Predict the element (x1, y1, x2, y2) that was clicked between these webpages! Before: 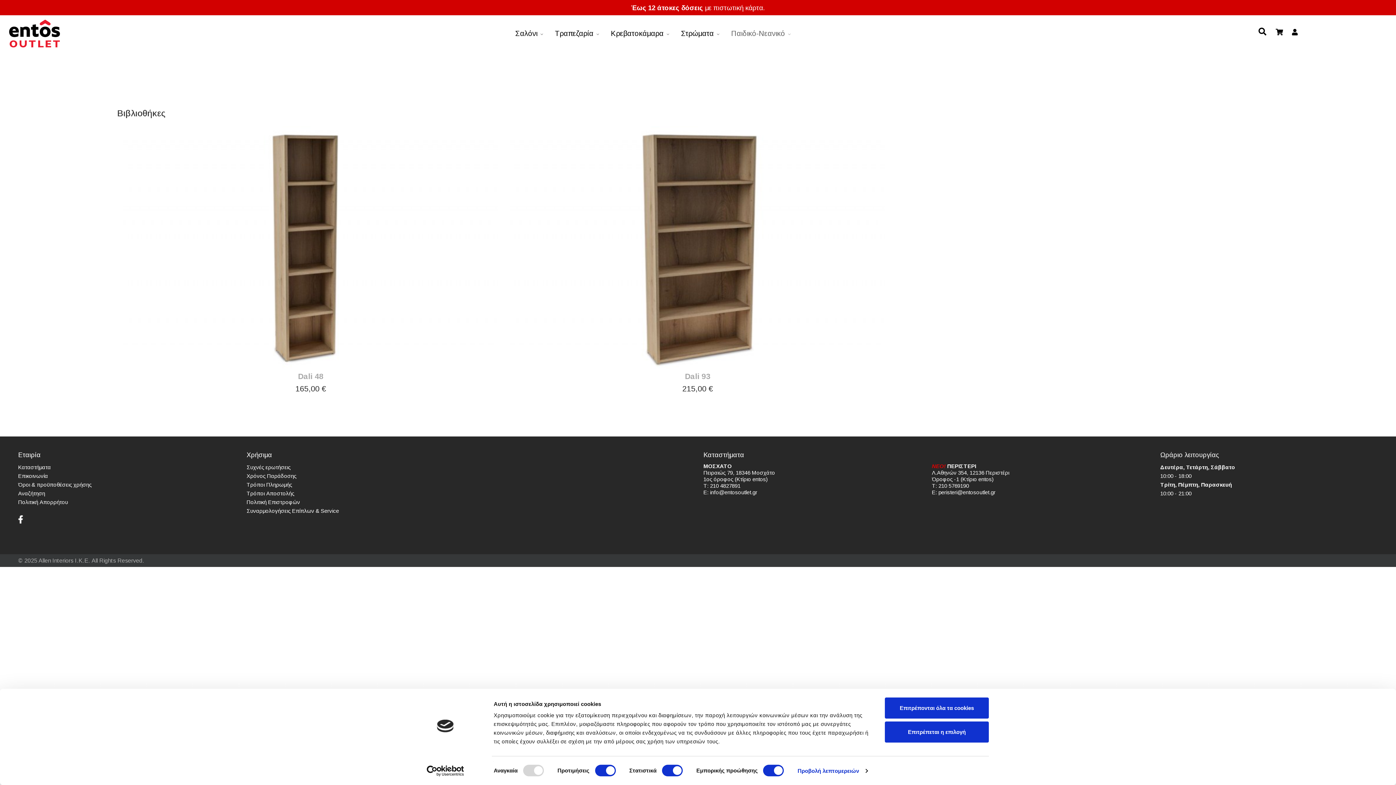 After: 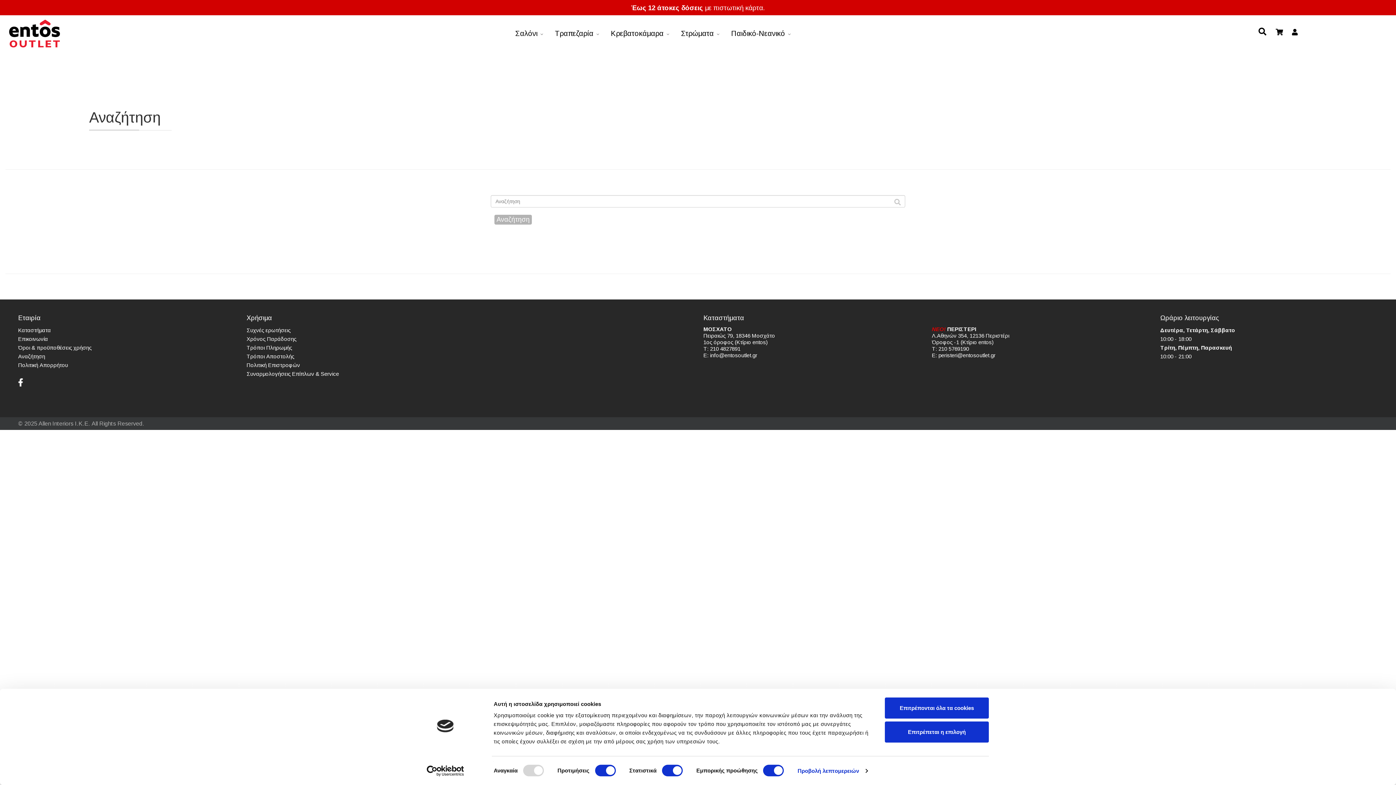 Action: bbox: (1258, 28, 1266, 36)